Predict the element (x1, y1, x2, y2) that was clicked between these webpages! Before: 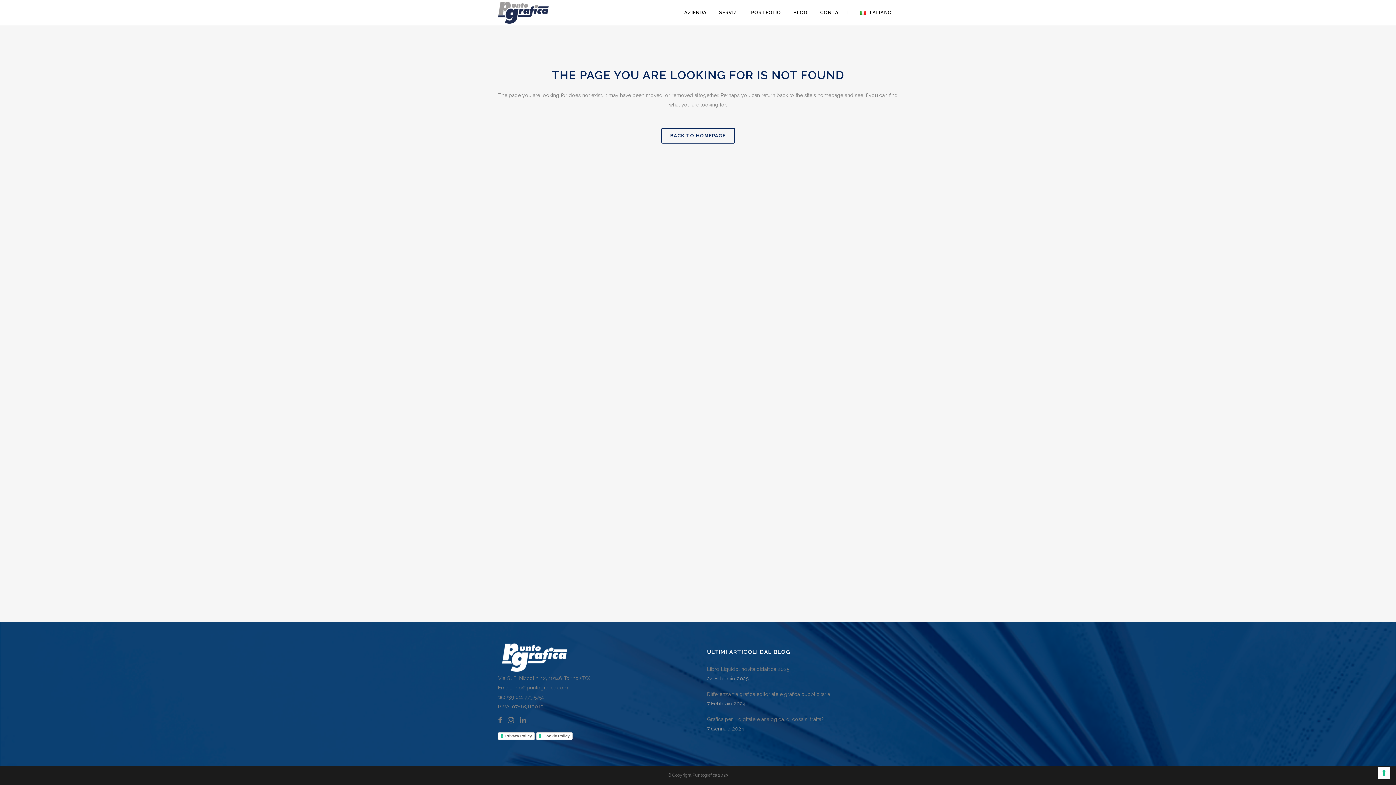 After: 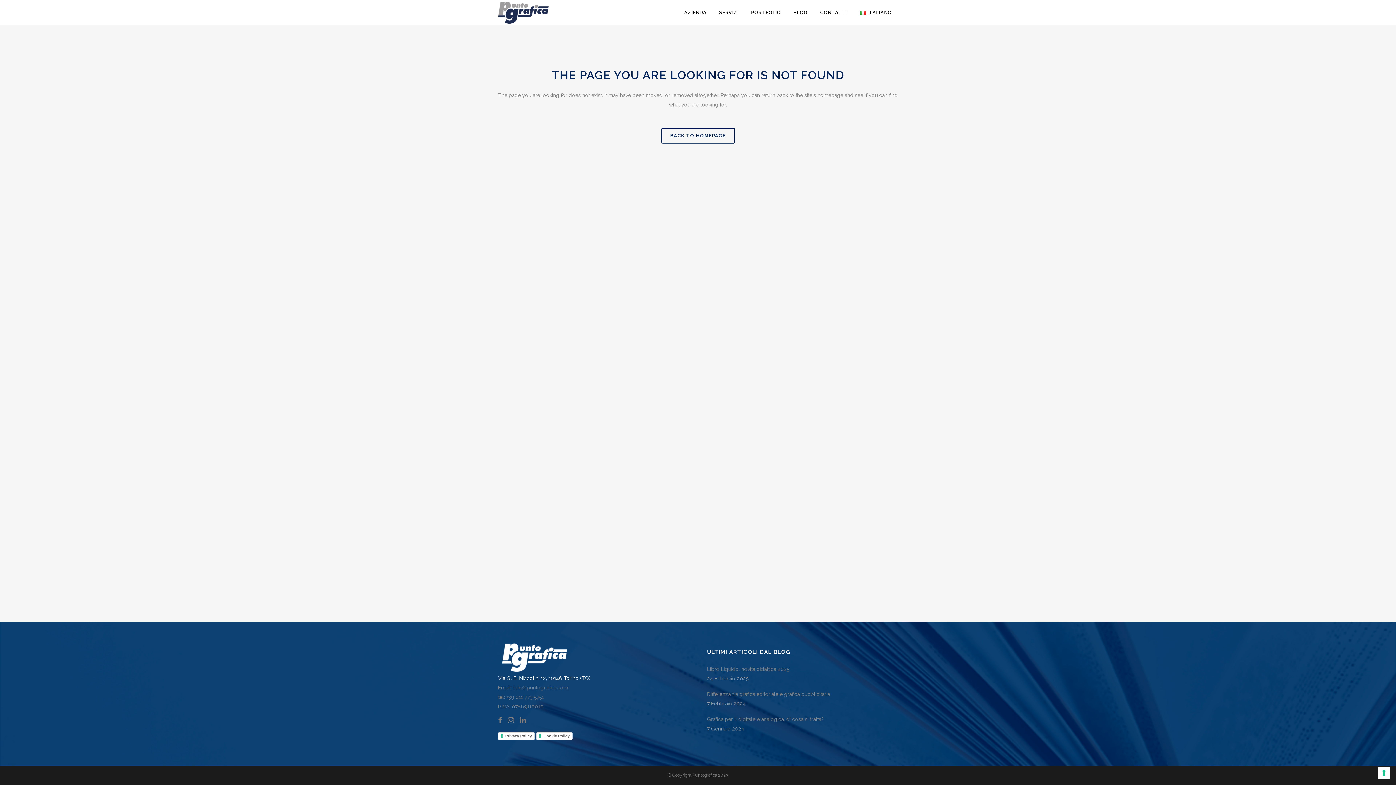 Action: label: Via G. B. Niccolini 12, 10146 Torino (TO) bbox: (498, 675, 590, 681)